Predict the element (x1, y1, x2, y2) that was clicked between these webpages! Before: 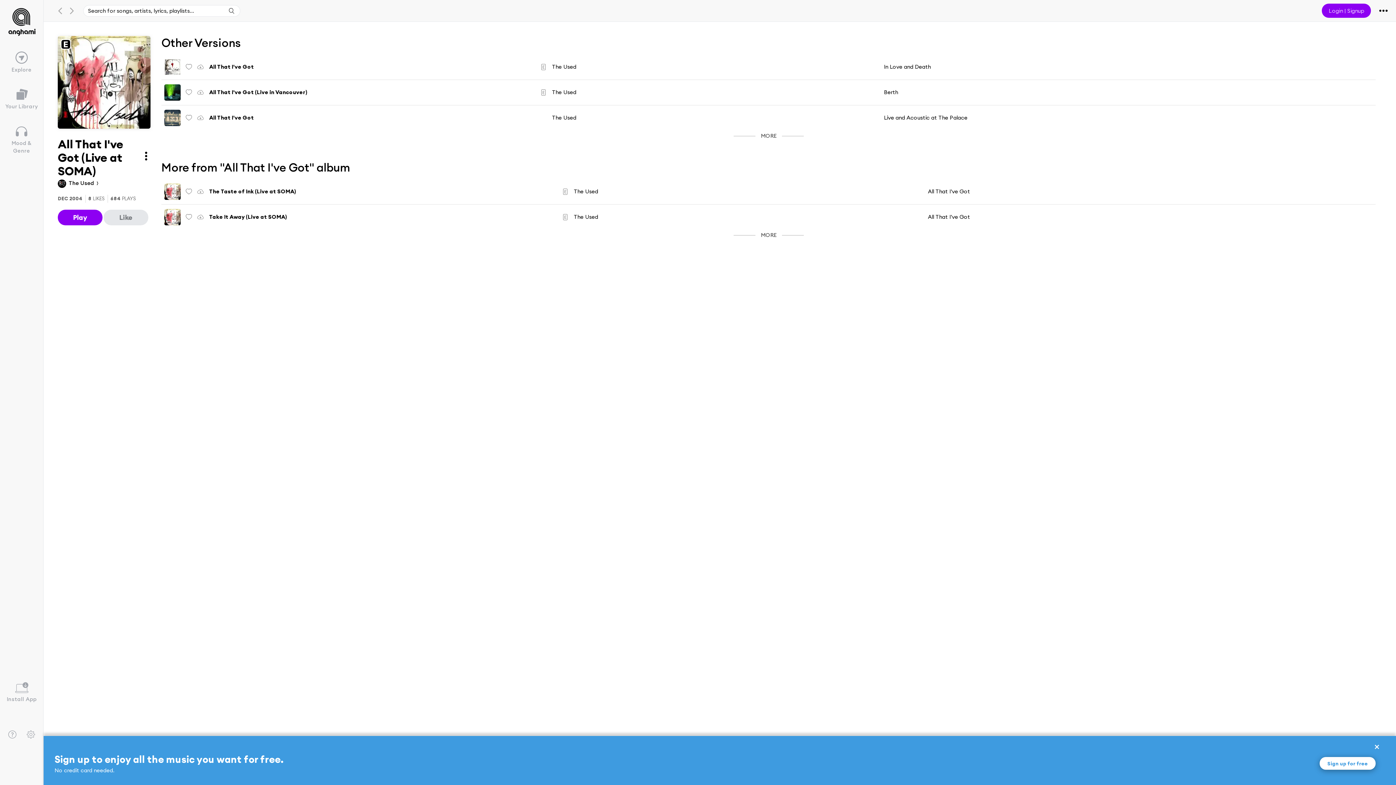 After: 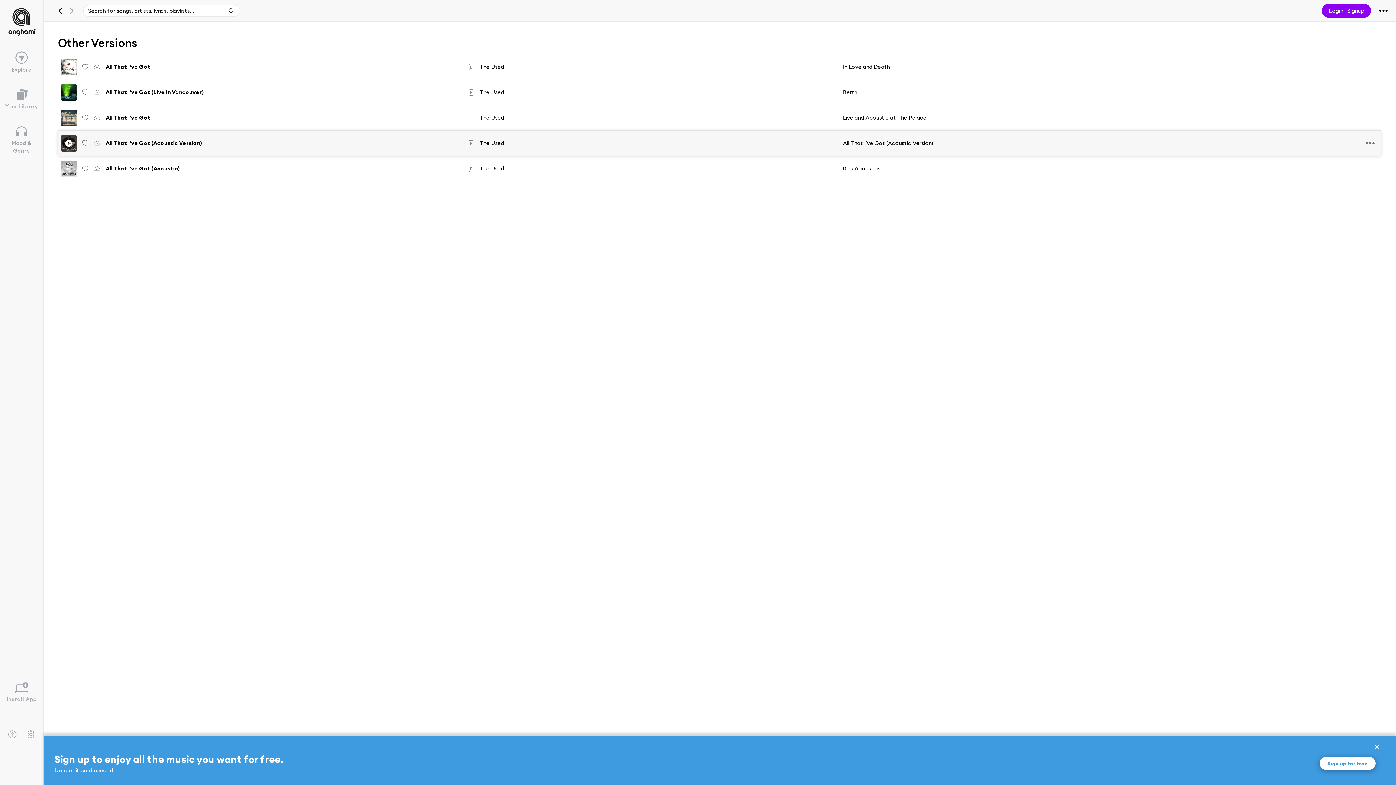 Action: label: MORE bbox: (733, 130, 803, 141)